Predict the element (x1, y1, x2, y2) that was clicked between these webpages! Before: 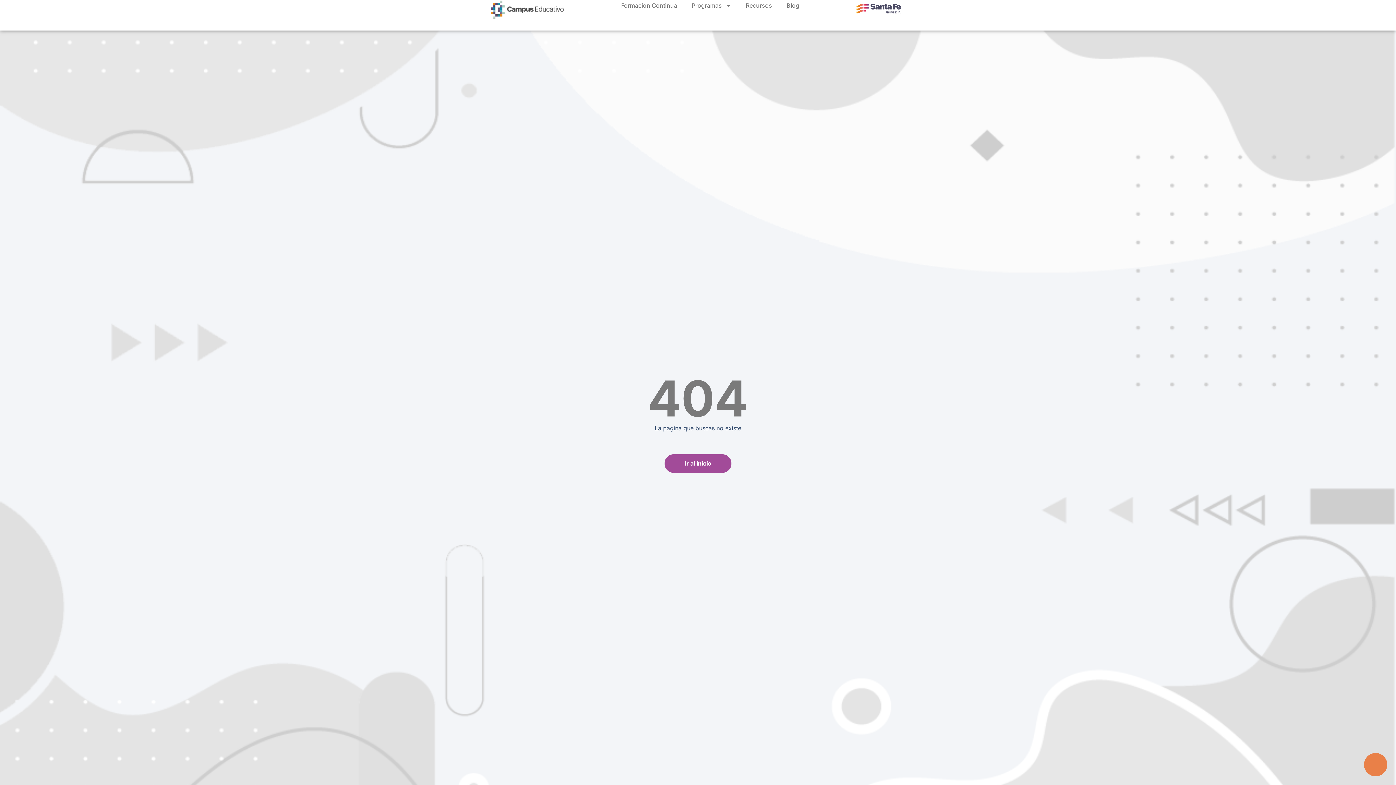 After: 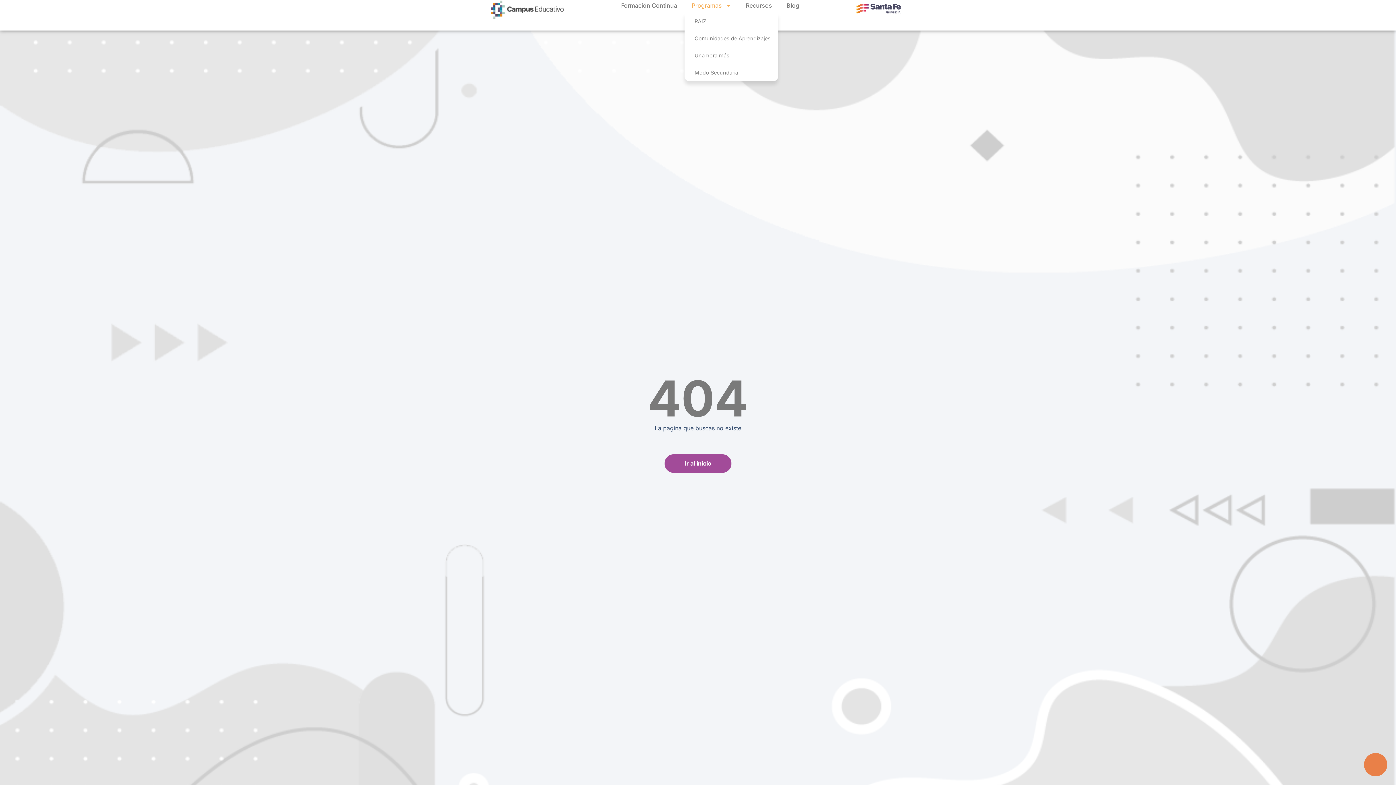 Action: label: Programas bbox: (684, -2, 738, 13)